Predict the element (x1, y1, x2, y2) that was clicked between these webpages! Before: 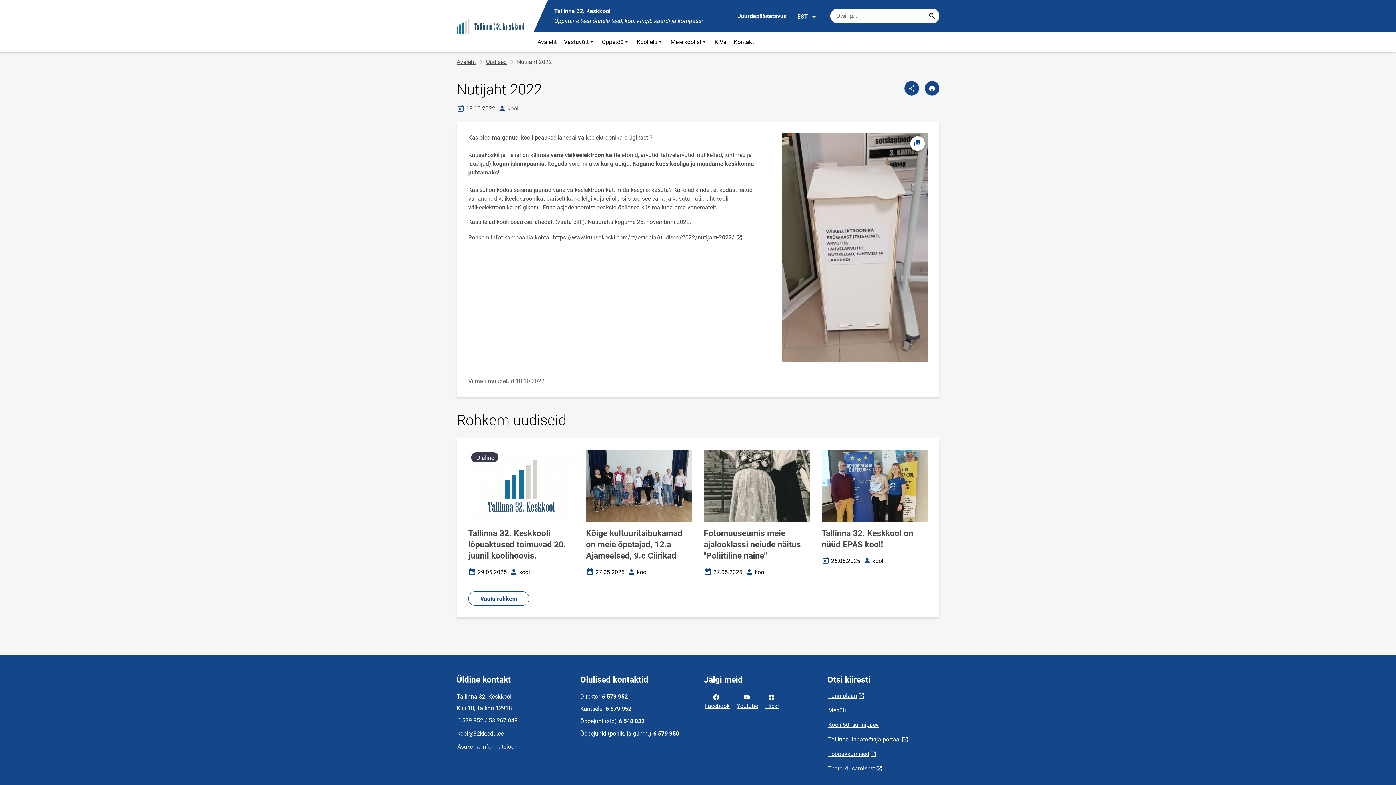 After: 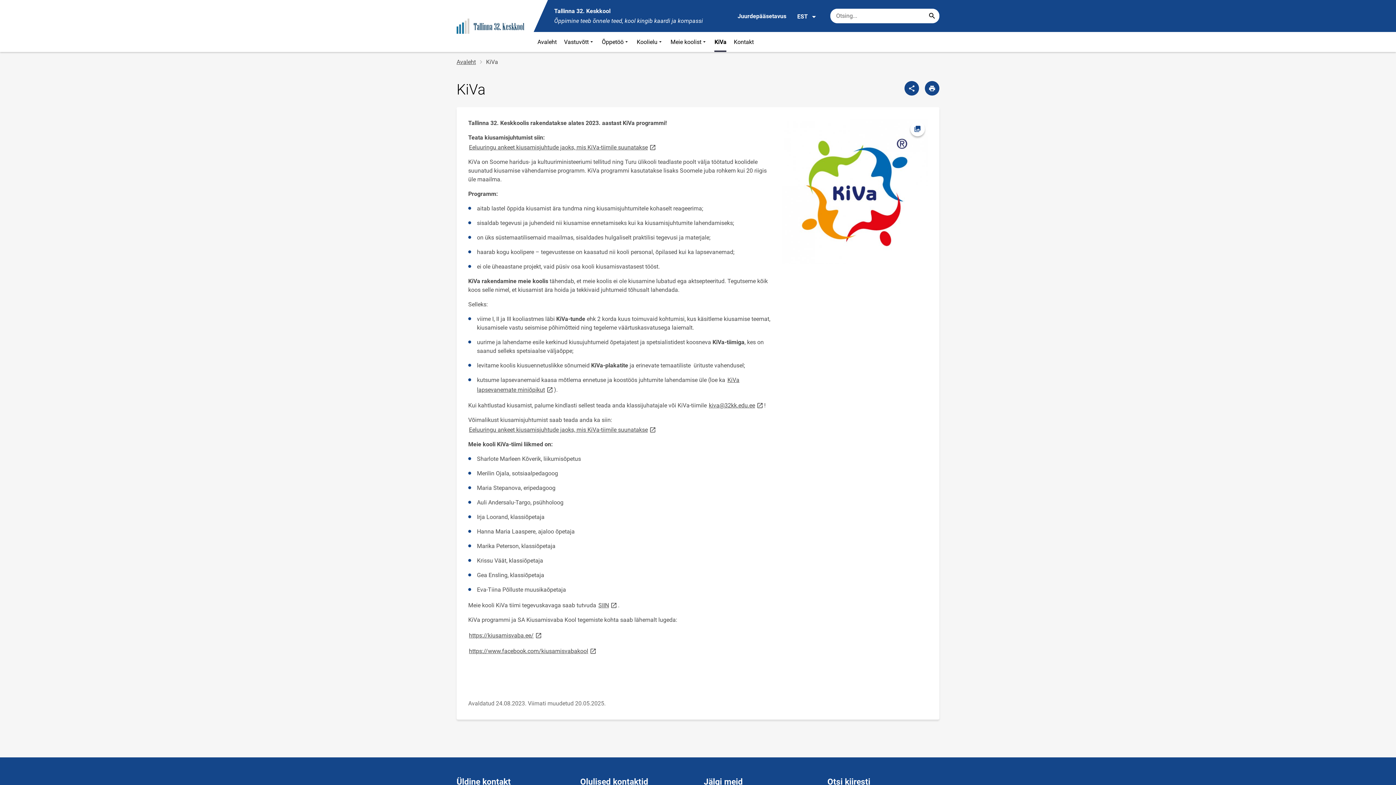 Action: bbox: (711, 32, 730, 52) label: KiVa